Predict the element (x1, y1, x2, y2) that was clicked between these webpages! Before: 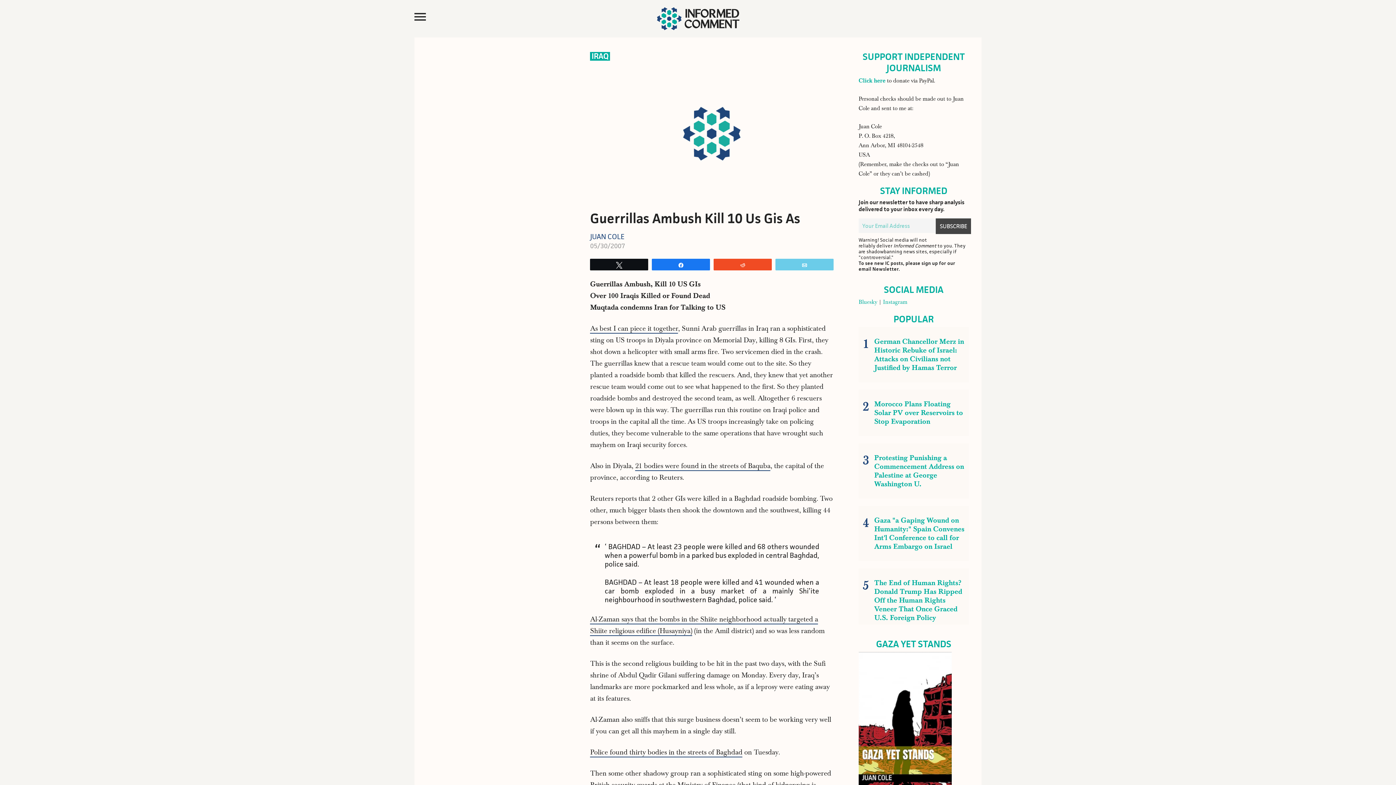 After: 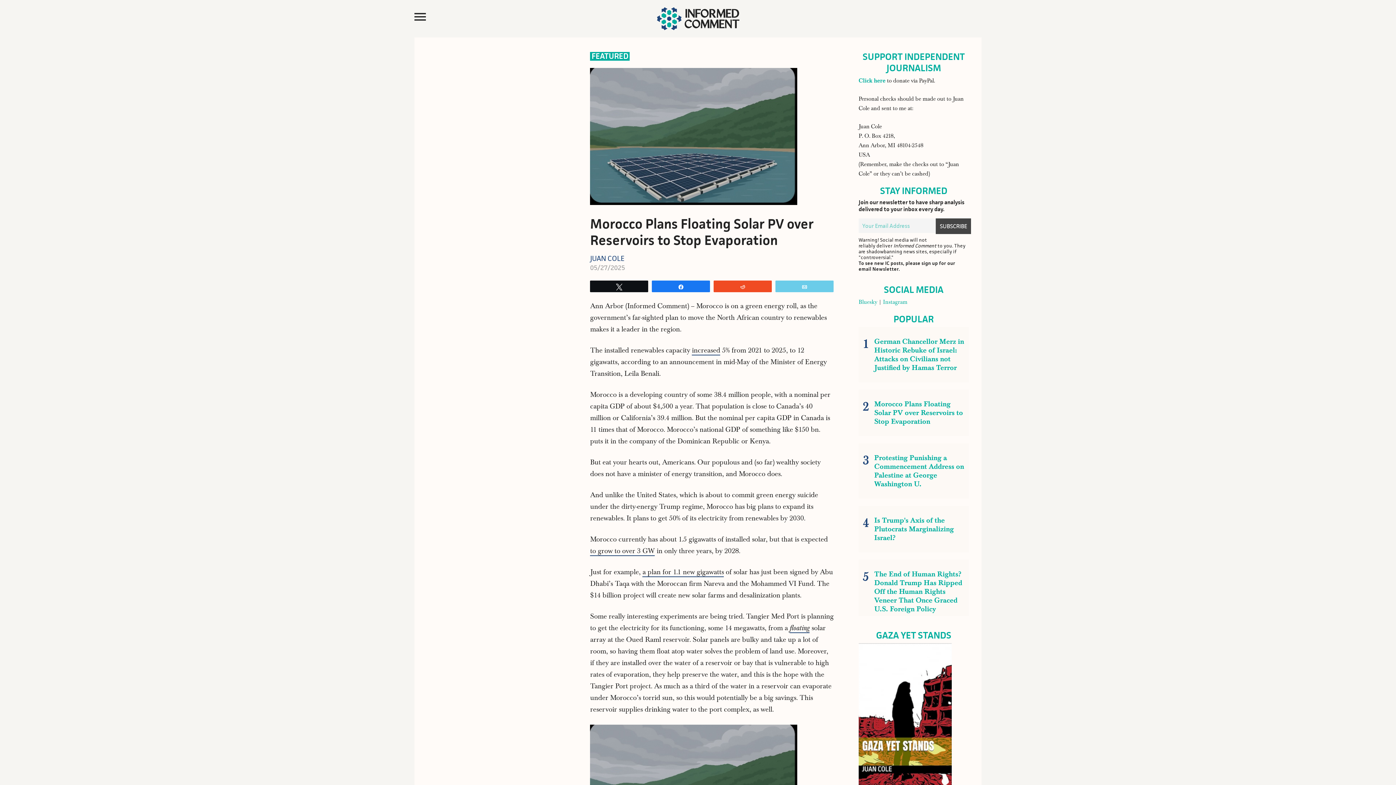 Action: bbox: (861, 397, 966, 428) label: Morocco Plans Floating Solar PV over Reservoirs to Stop Evaporation